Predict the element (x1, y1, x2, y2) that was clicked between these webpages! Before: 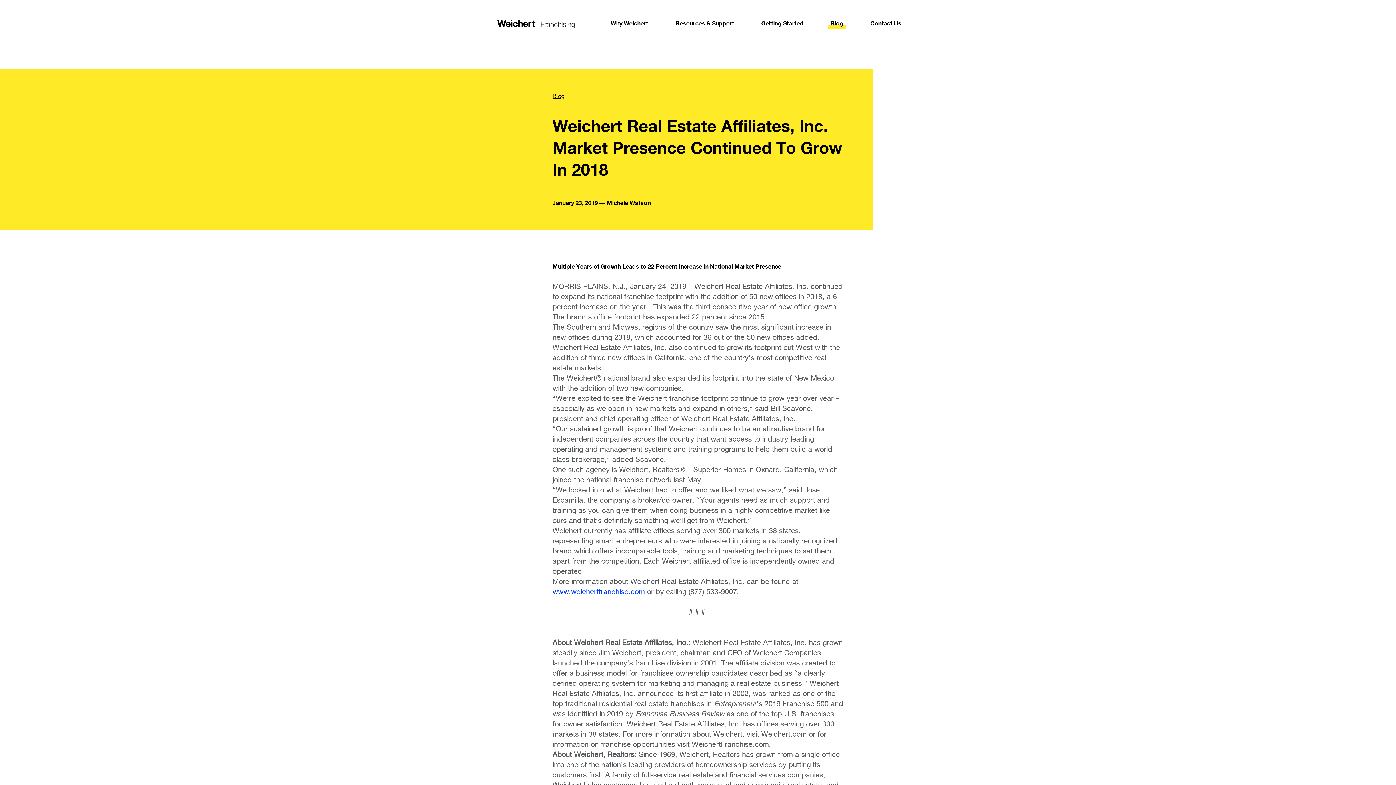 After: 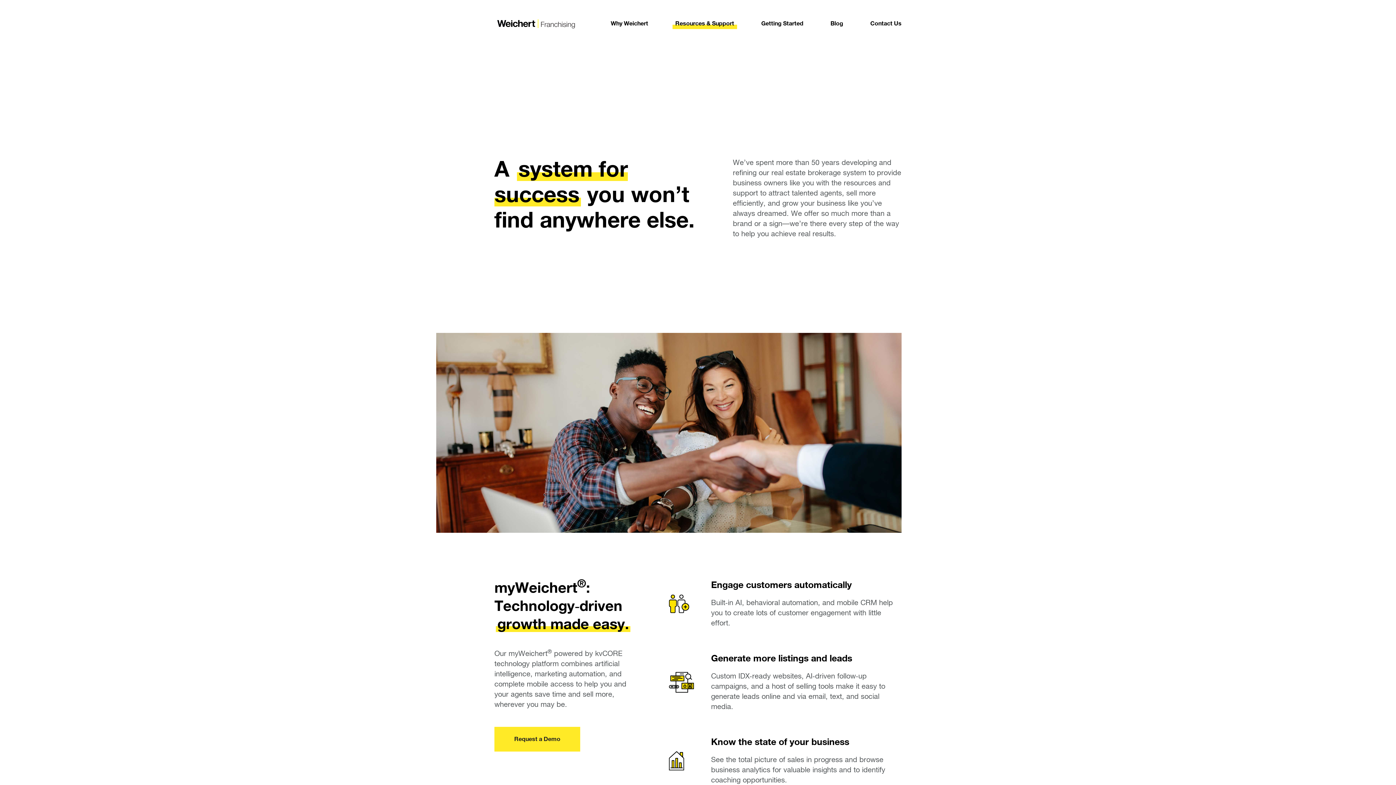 Action: bbox: (675, 18, 734, 29) label: Resources & Support